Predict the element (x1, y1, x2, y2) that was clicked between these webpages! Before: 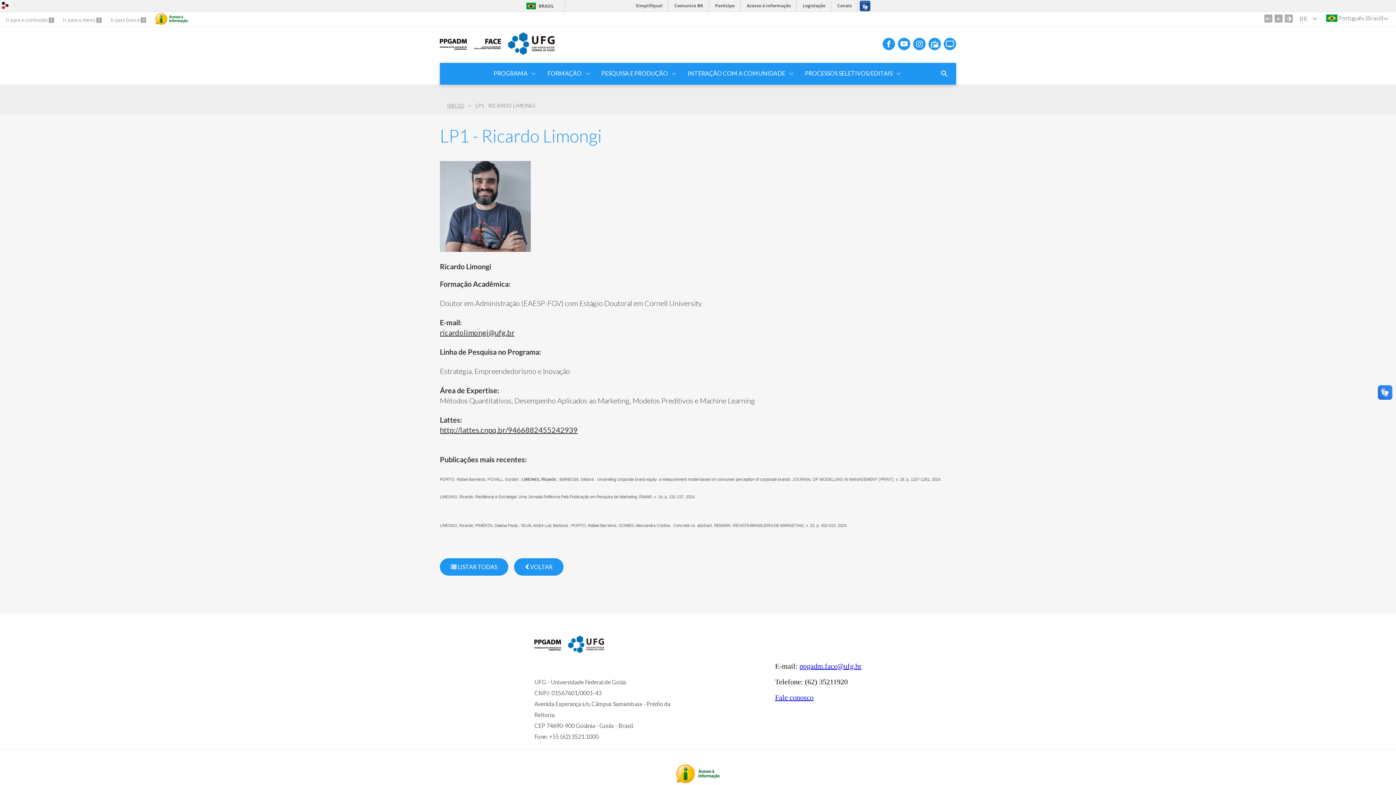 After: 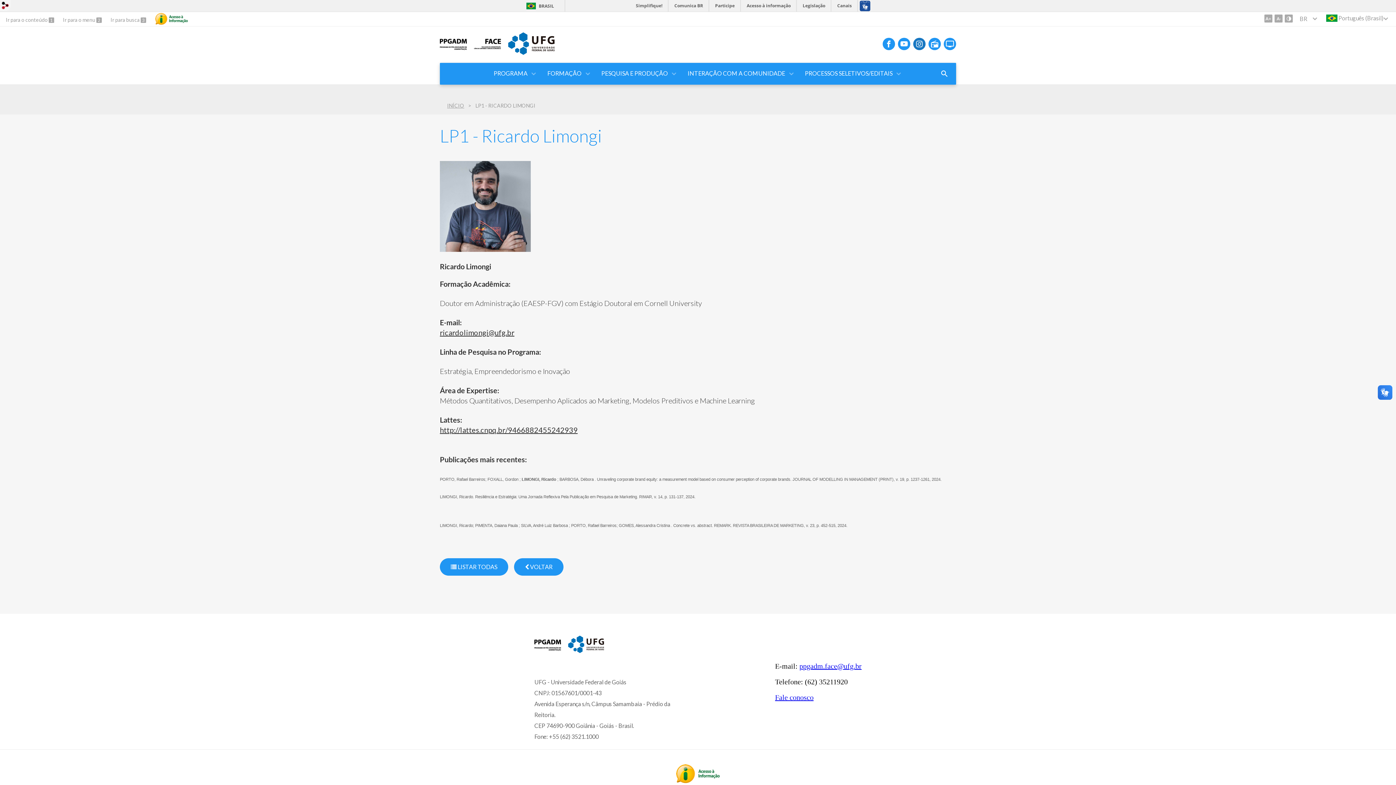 Action: bbox: (913, 37, 925, 50)